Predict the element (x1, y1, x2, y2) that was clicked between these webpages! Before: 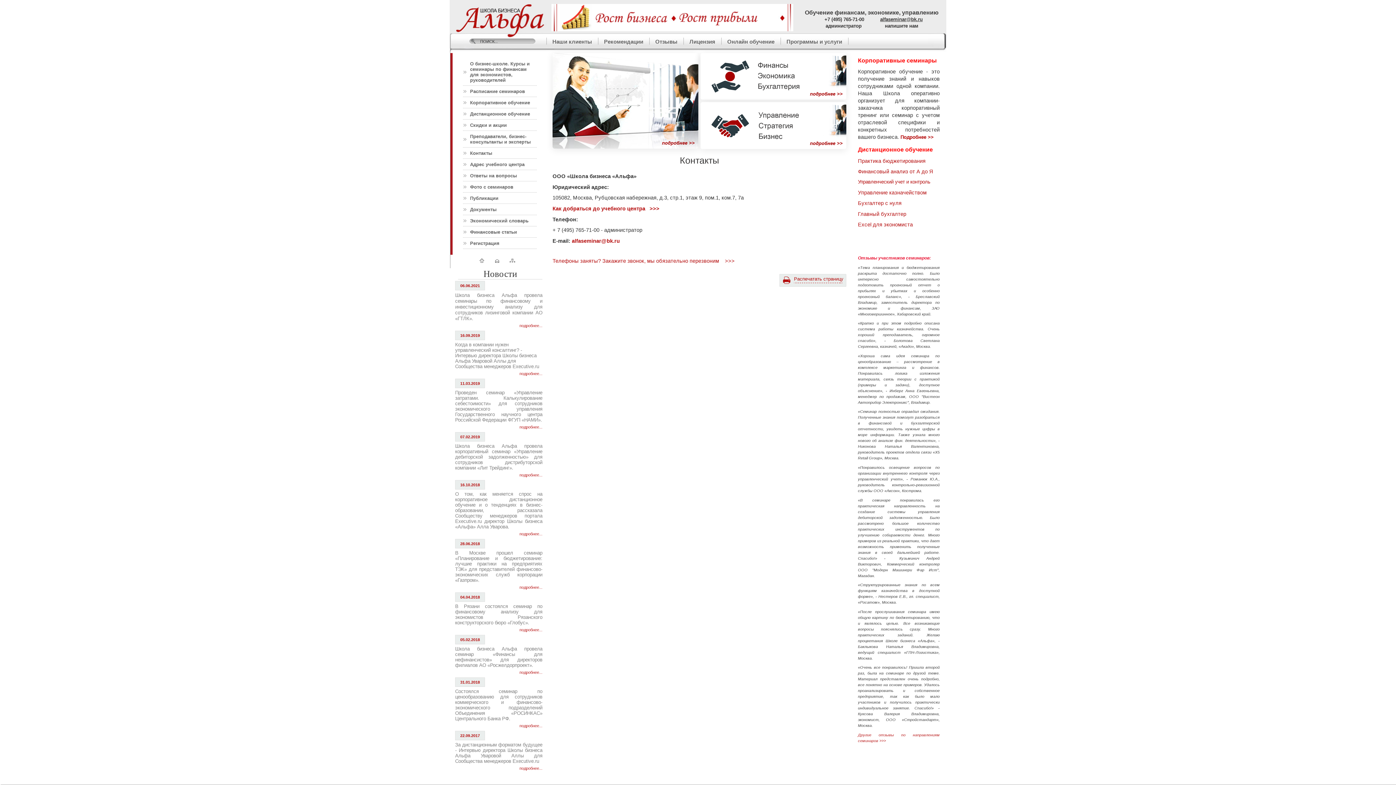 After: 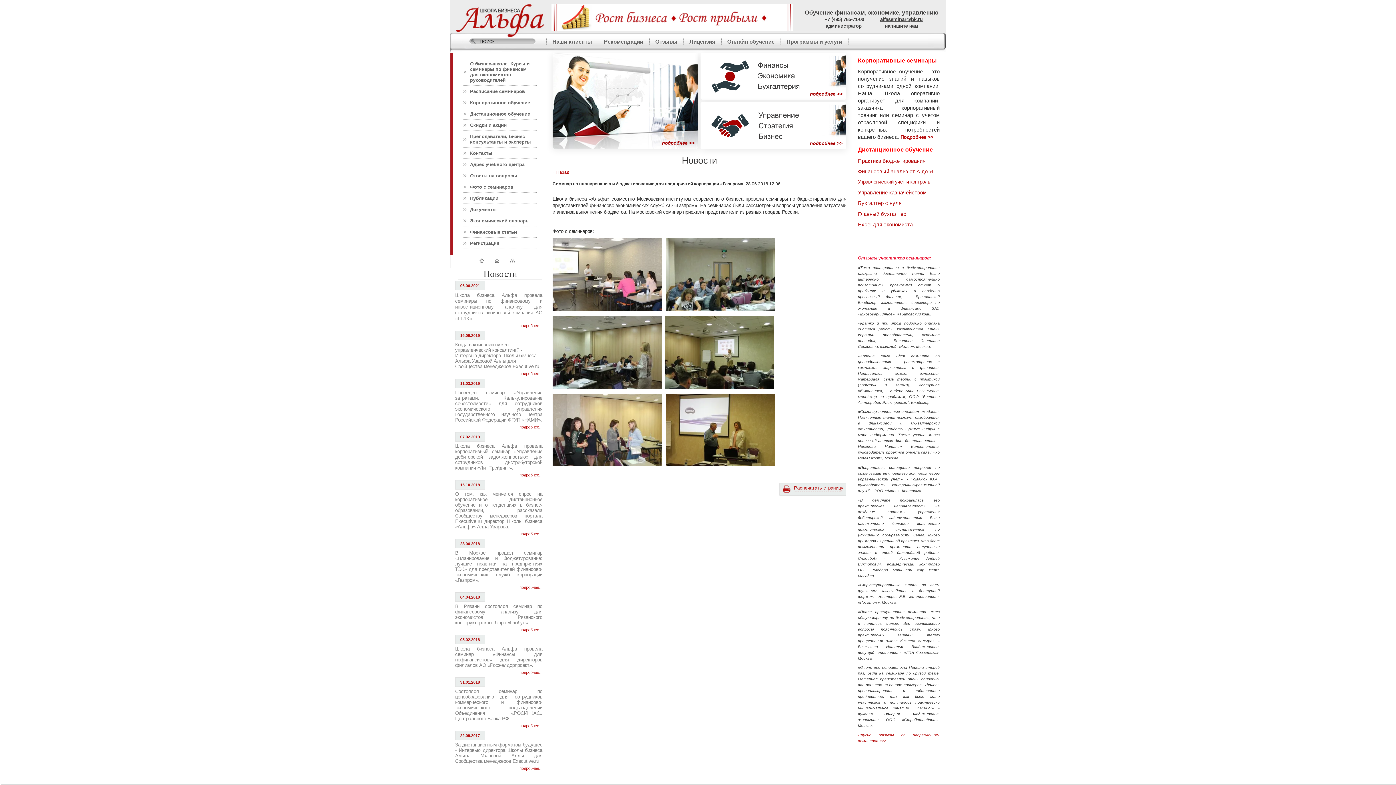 Action: bbox: (519, 585, 542, 589) label: подробнее...